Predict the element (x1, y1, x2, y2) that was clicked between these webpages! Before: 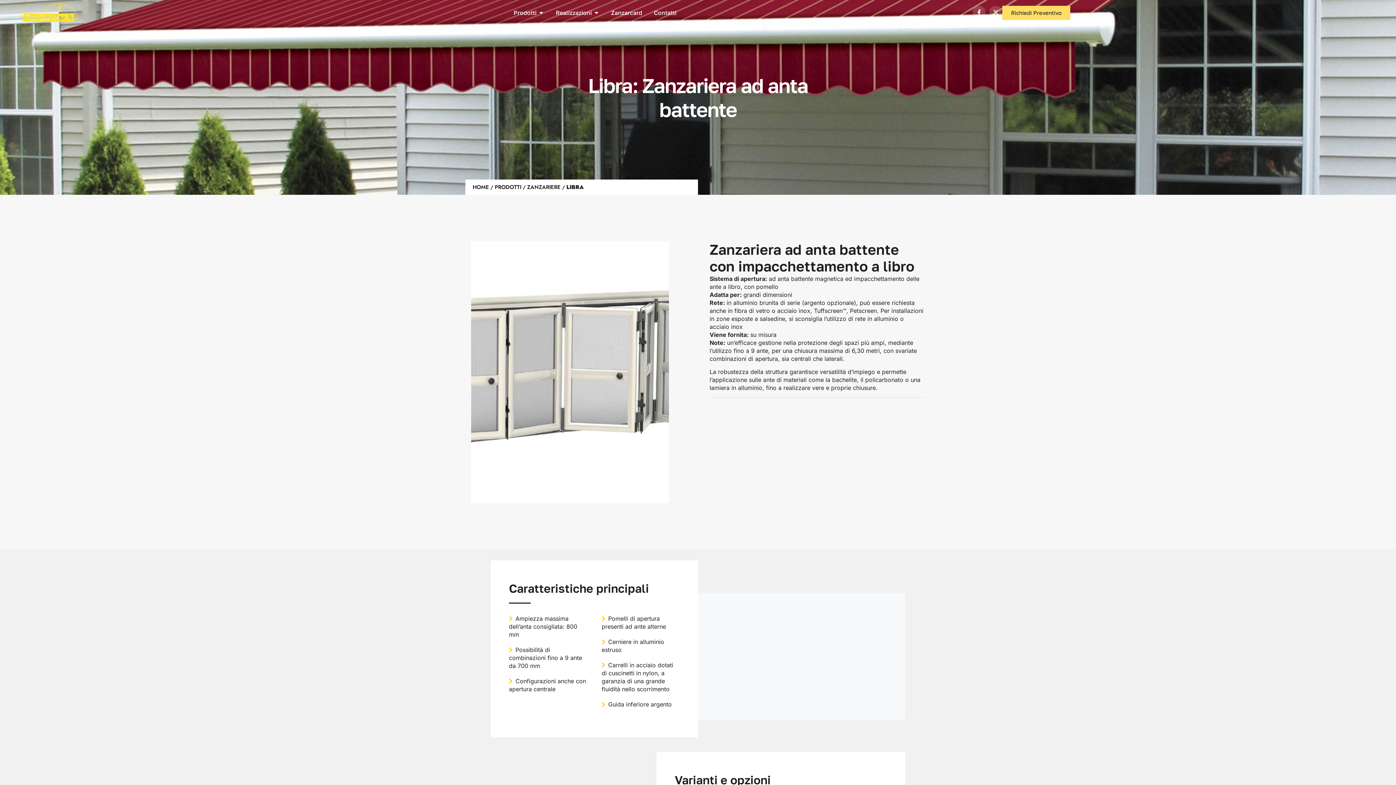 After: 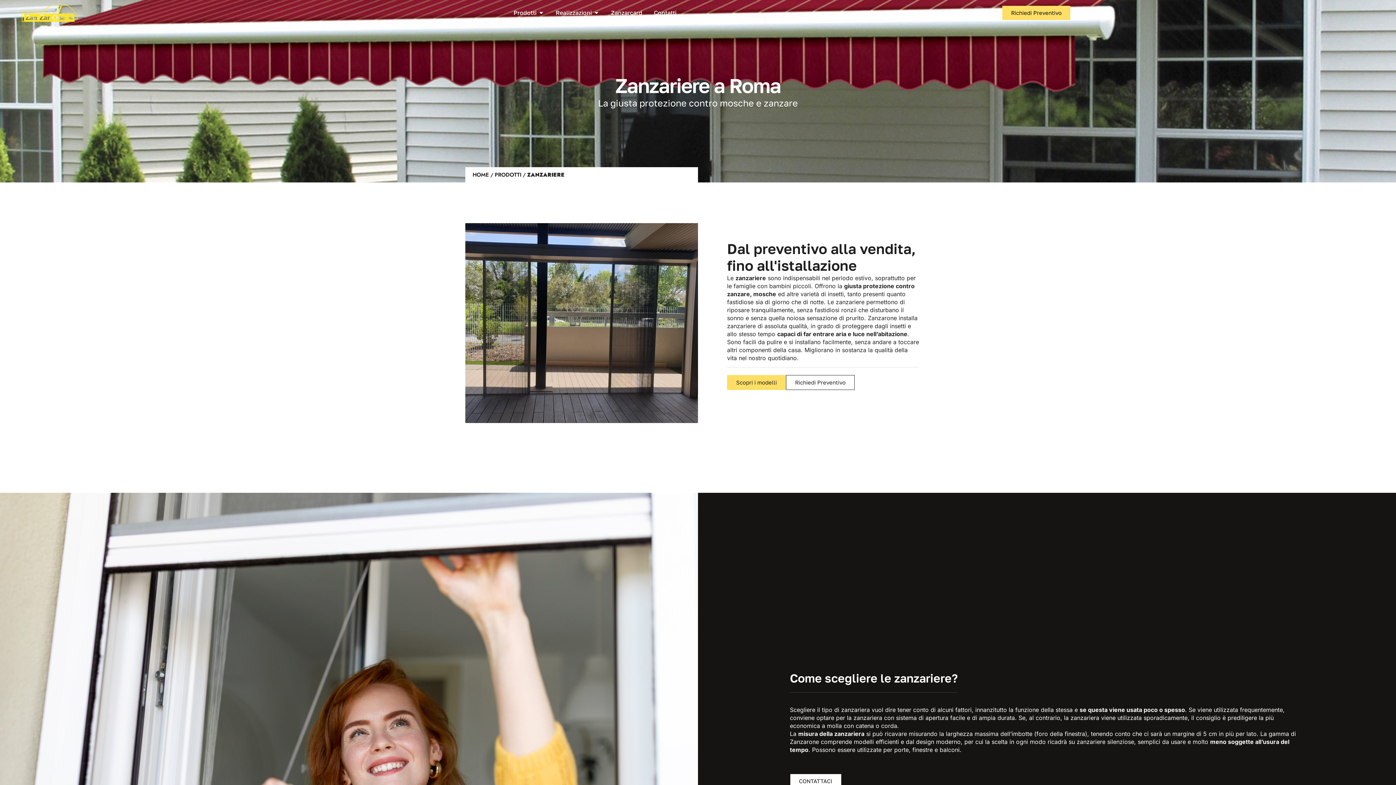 Action: bbox: (527, 183, 560, 191) label: ZANZARIERE